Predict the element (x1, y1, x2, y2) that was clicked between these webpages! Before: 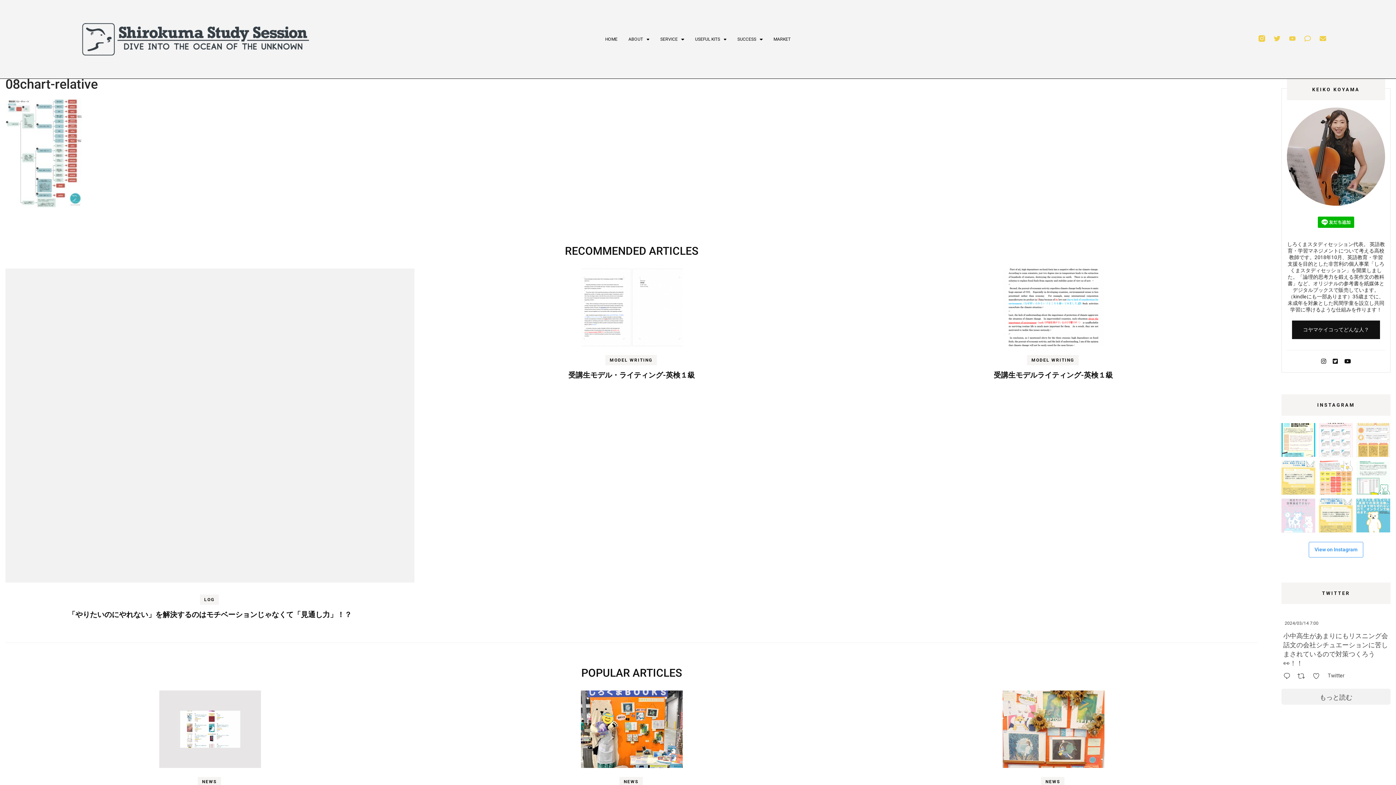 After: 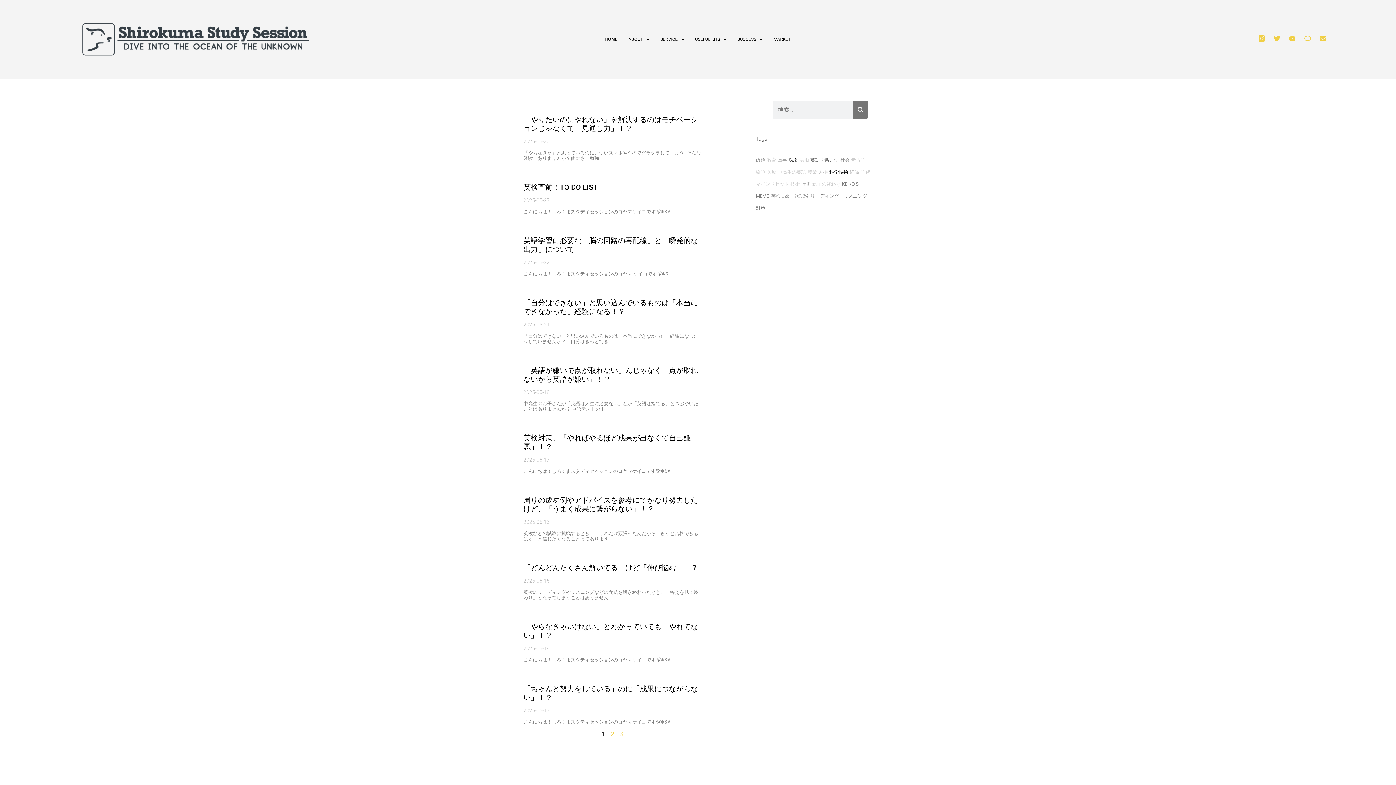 Action: bbox: (605, 355, 656, 365) label: MODEL WRITING